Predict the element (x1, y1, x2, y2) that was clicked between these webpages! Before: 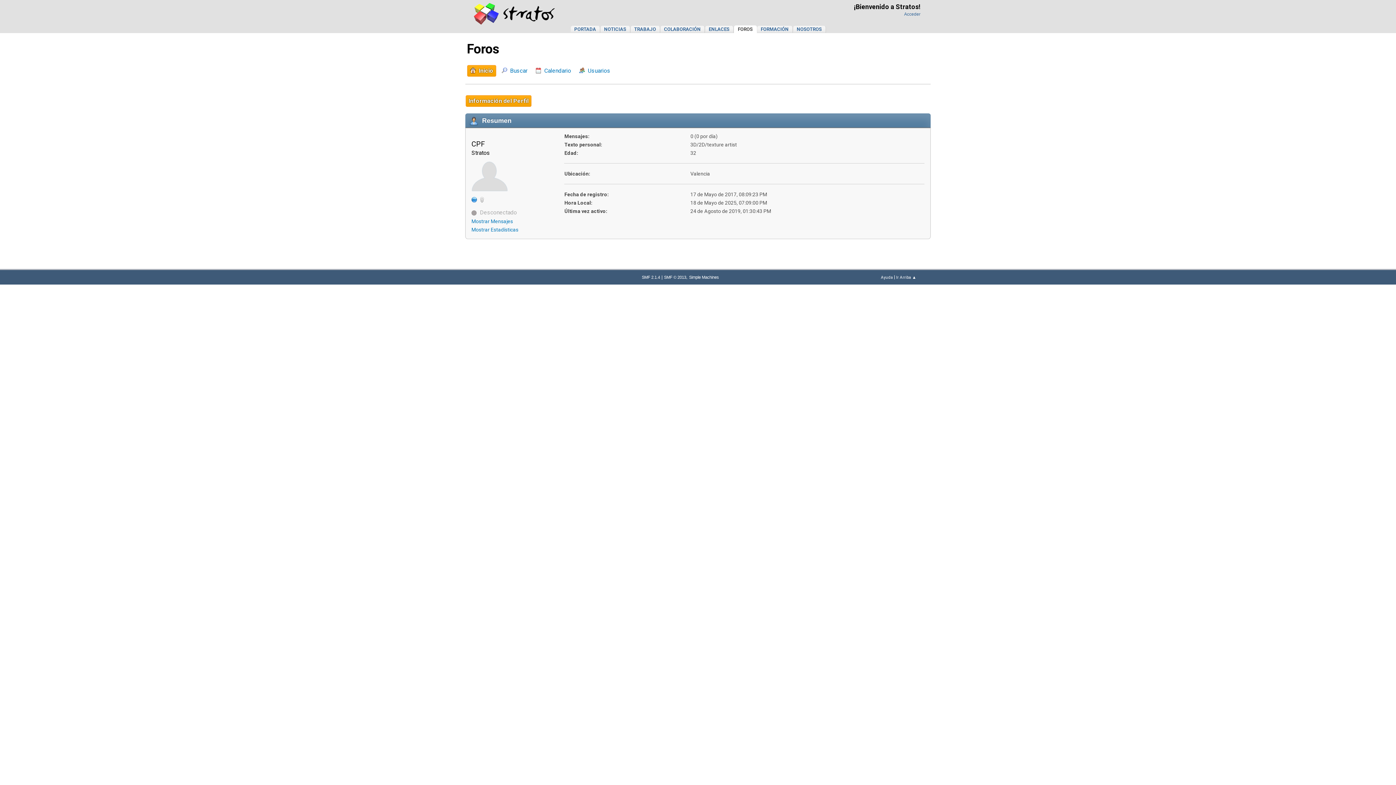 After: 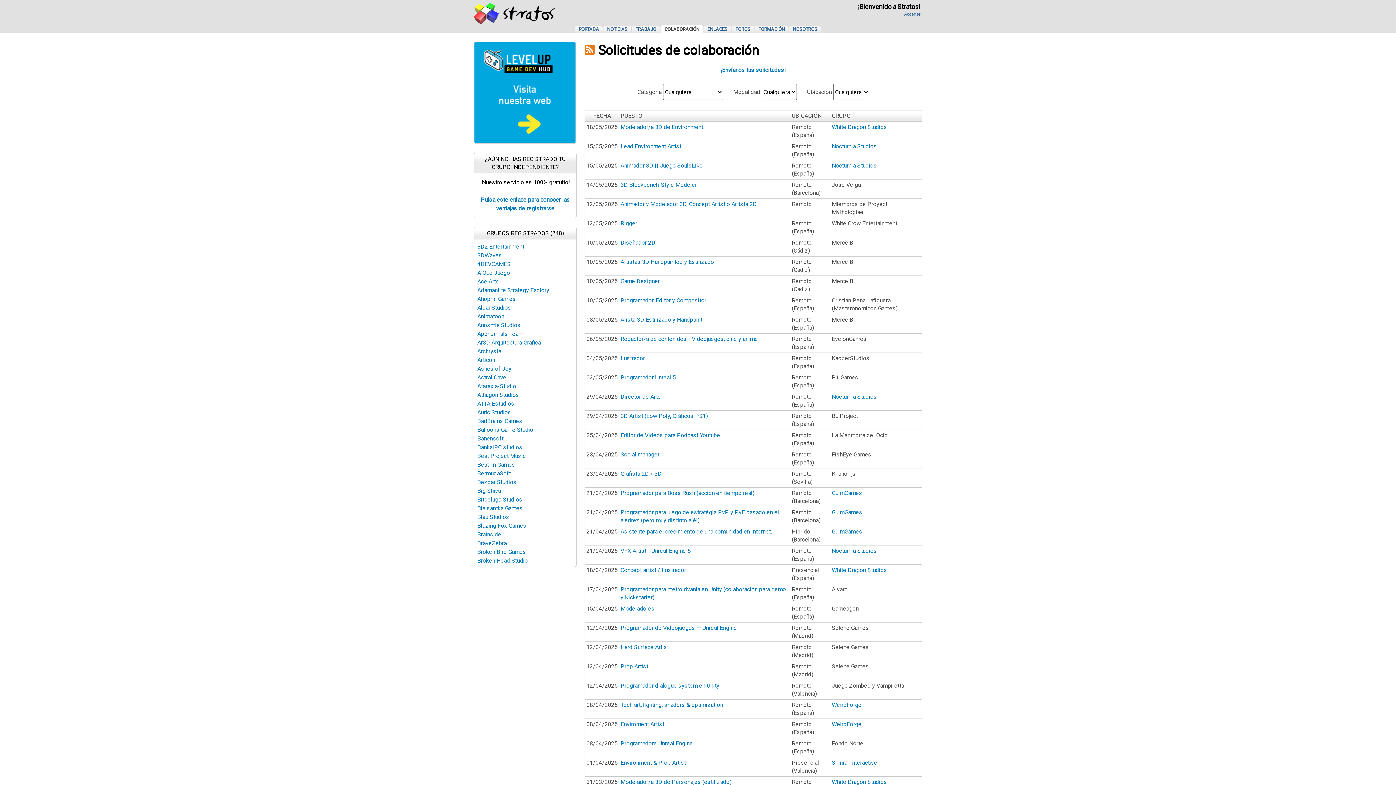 Action: label: COLABORACIÓN bbox: (660, 25, 704, 33)